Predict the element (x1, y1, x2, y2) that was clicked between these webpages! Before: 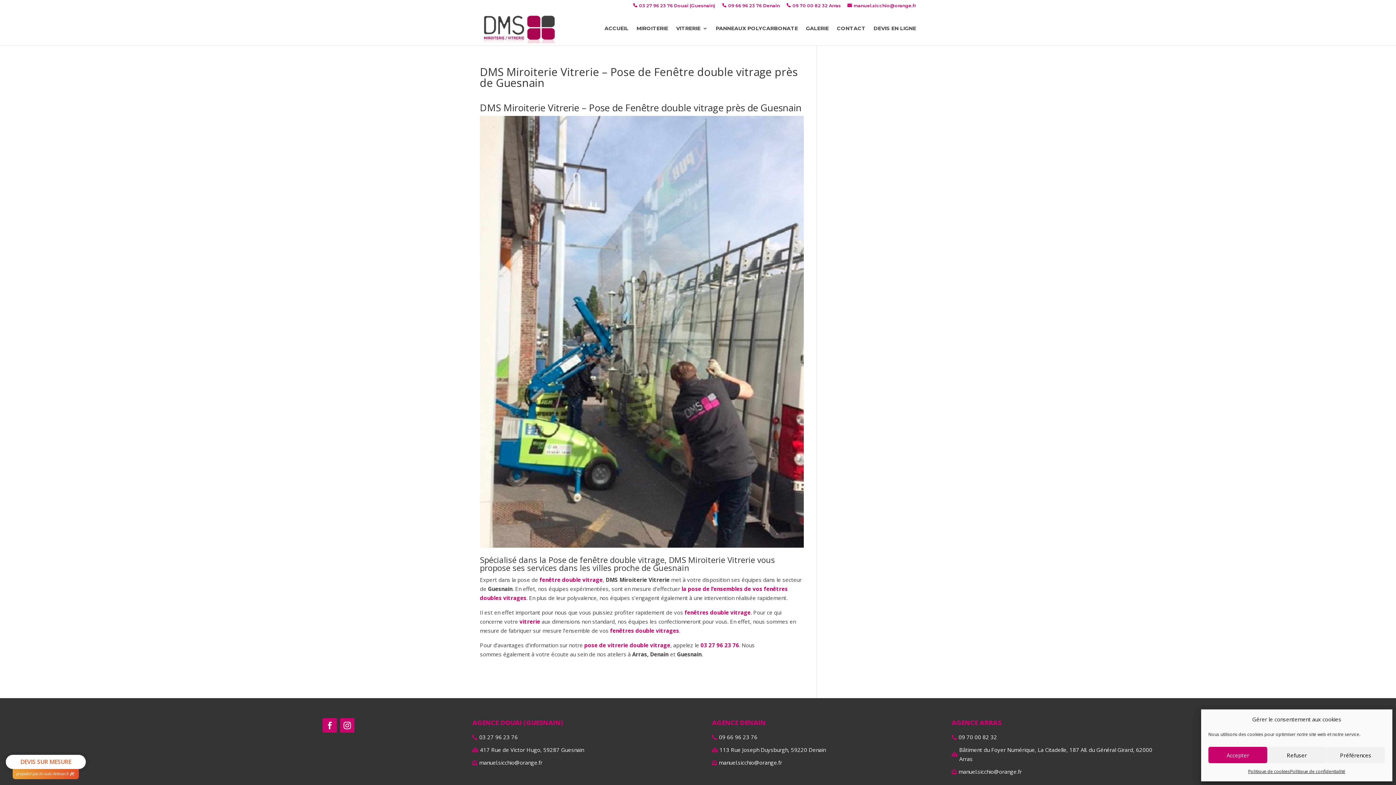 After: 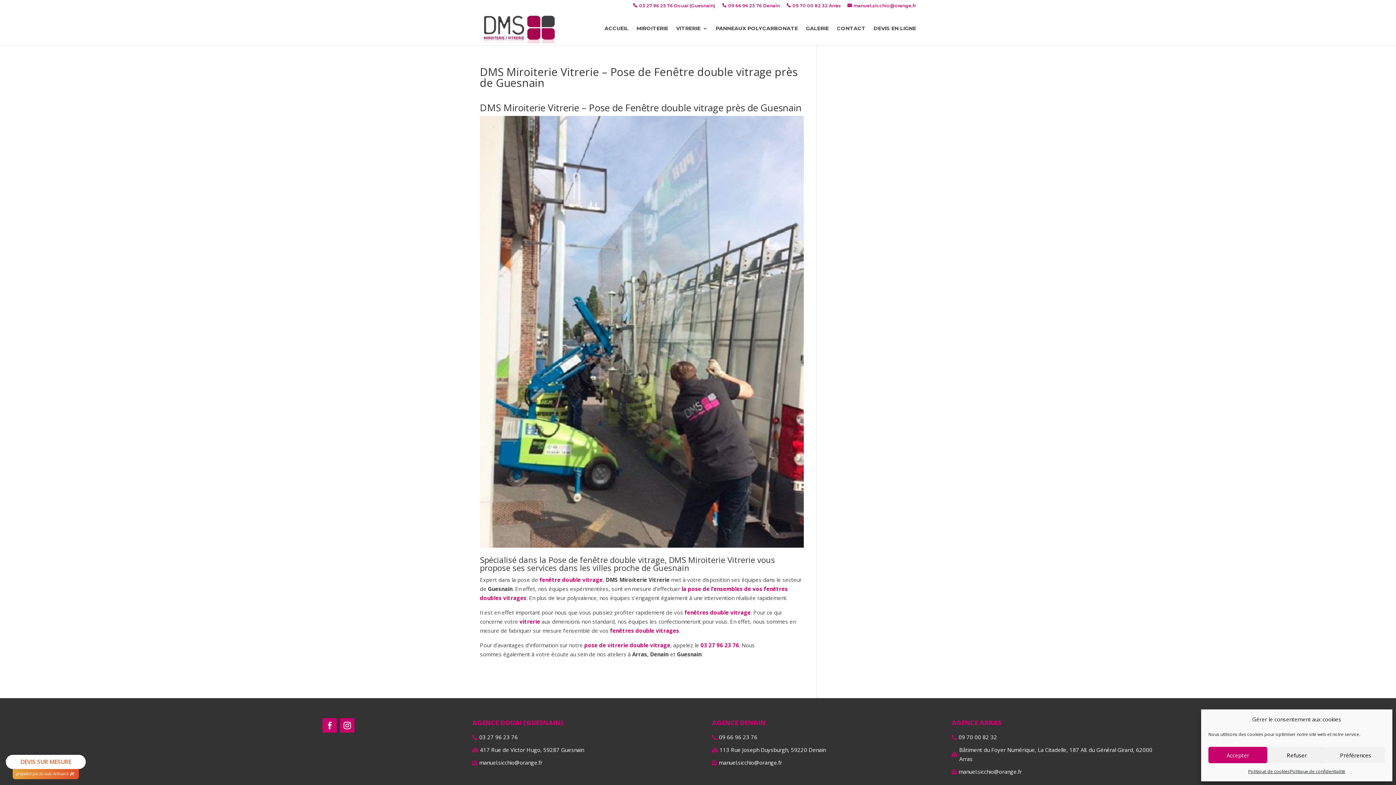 Action: bbox: (700, 641, 739, 649) label: 03 27 96 23 76